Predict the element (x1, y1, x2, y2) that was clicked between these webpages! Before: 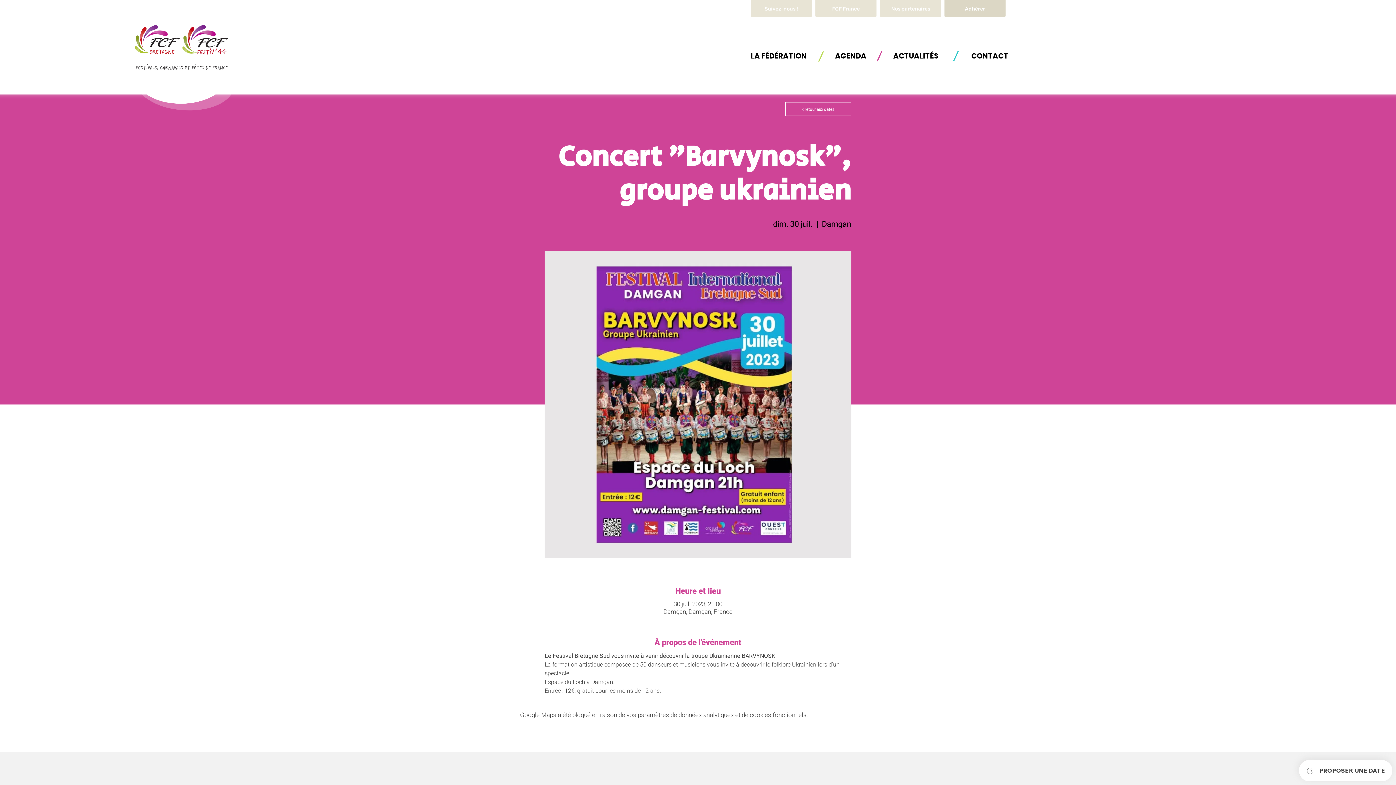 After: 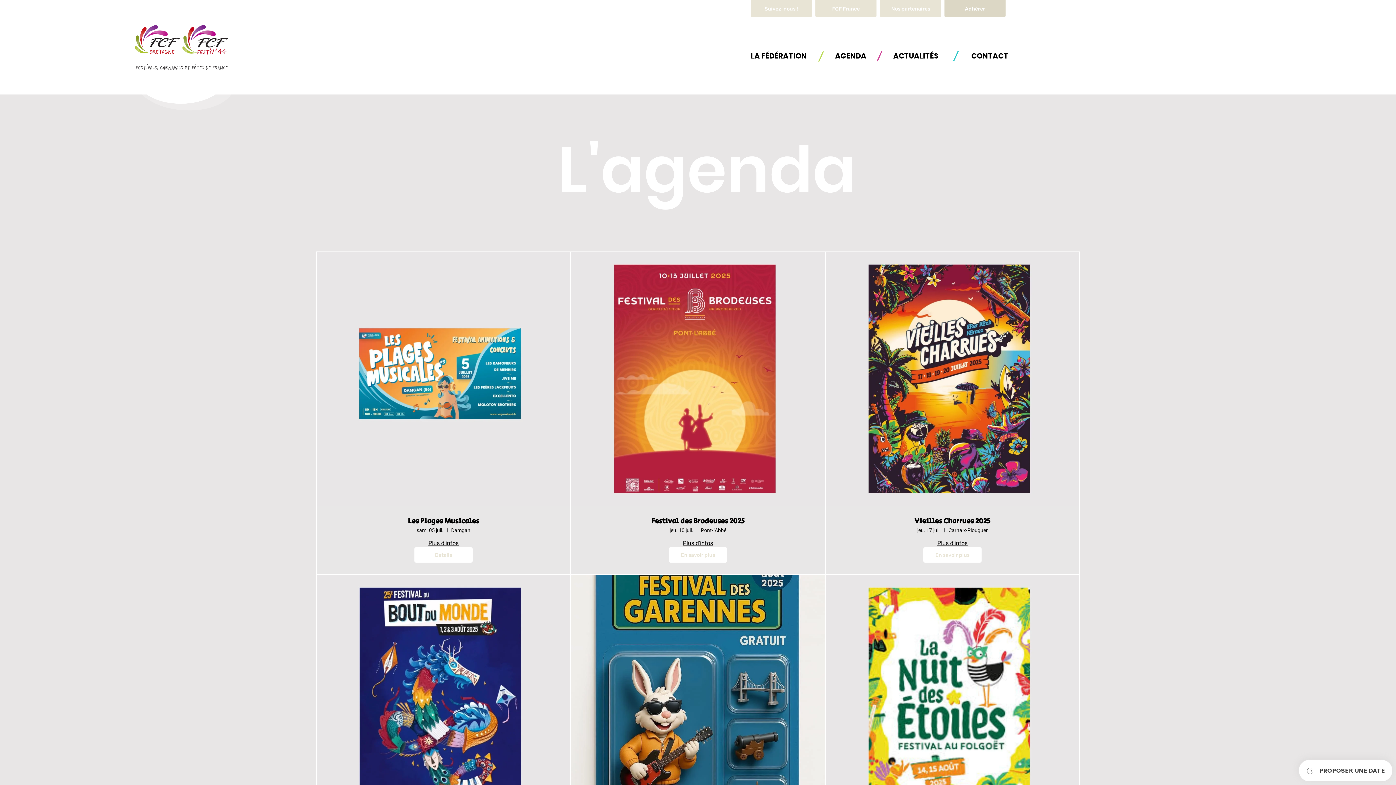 Action: label: < retour aux dates bbox: (785, 102, 851, 116)